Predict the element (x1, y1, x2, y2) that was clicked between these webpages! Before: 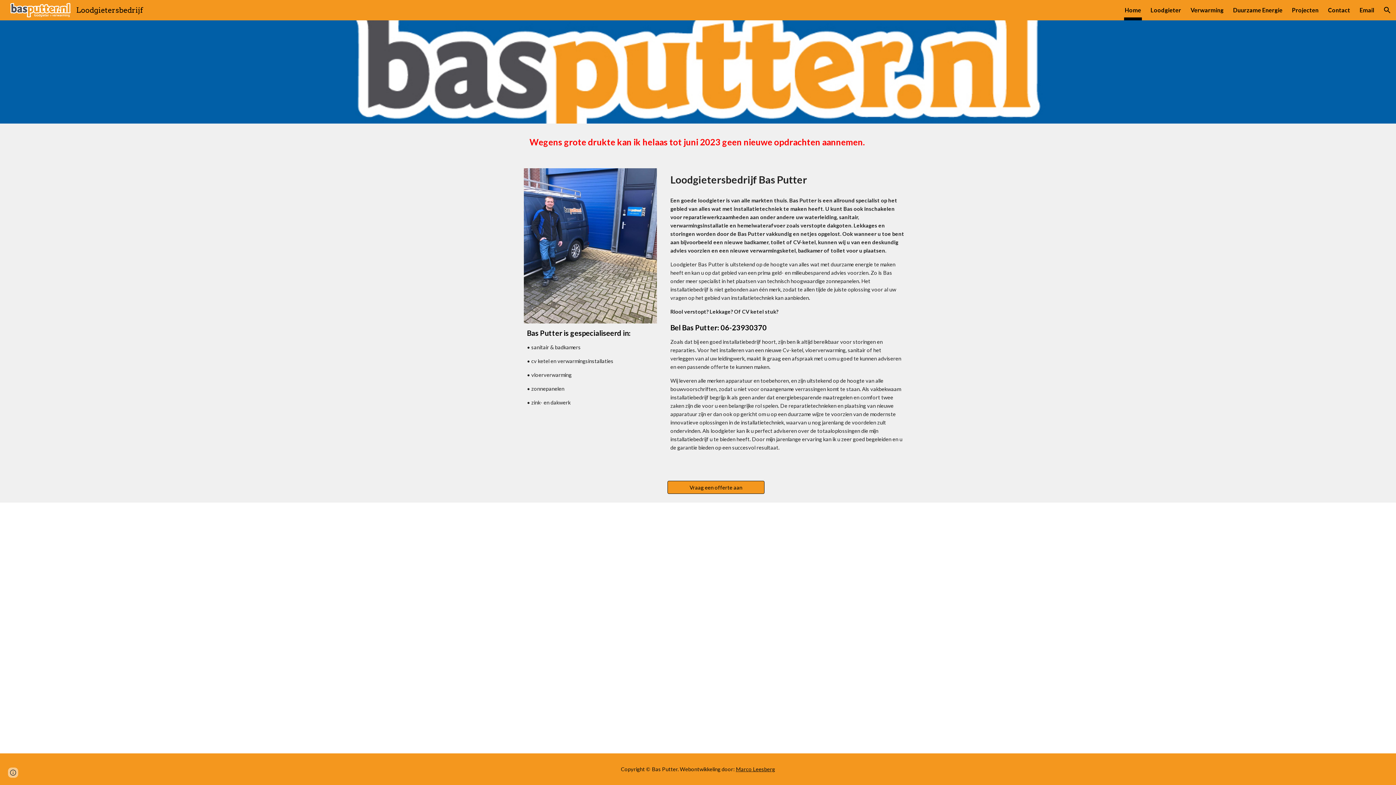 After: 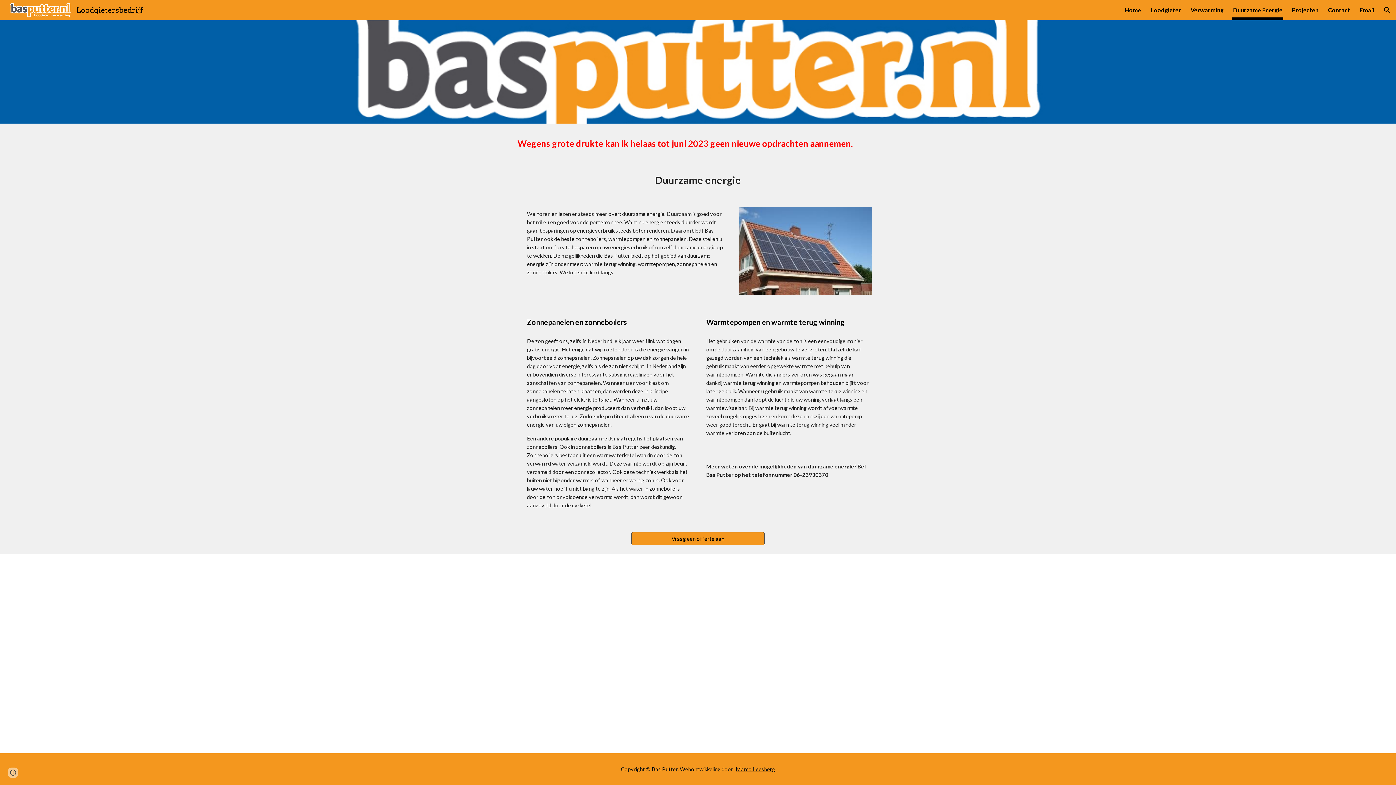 Action: label: Duurzame Energie bbox: (1233, 5, 1282, 15)